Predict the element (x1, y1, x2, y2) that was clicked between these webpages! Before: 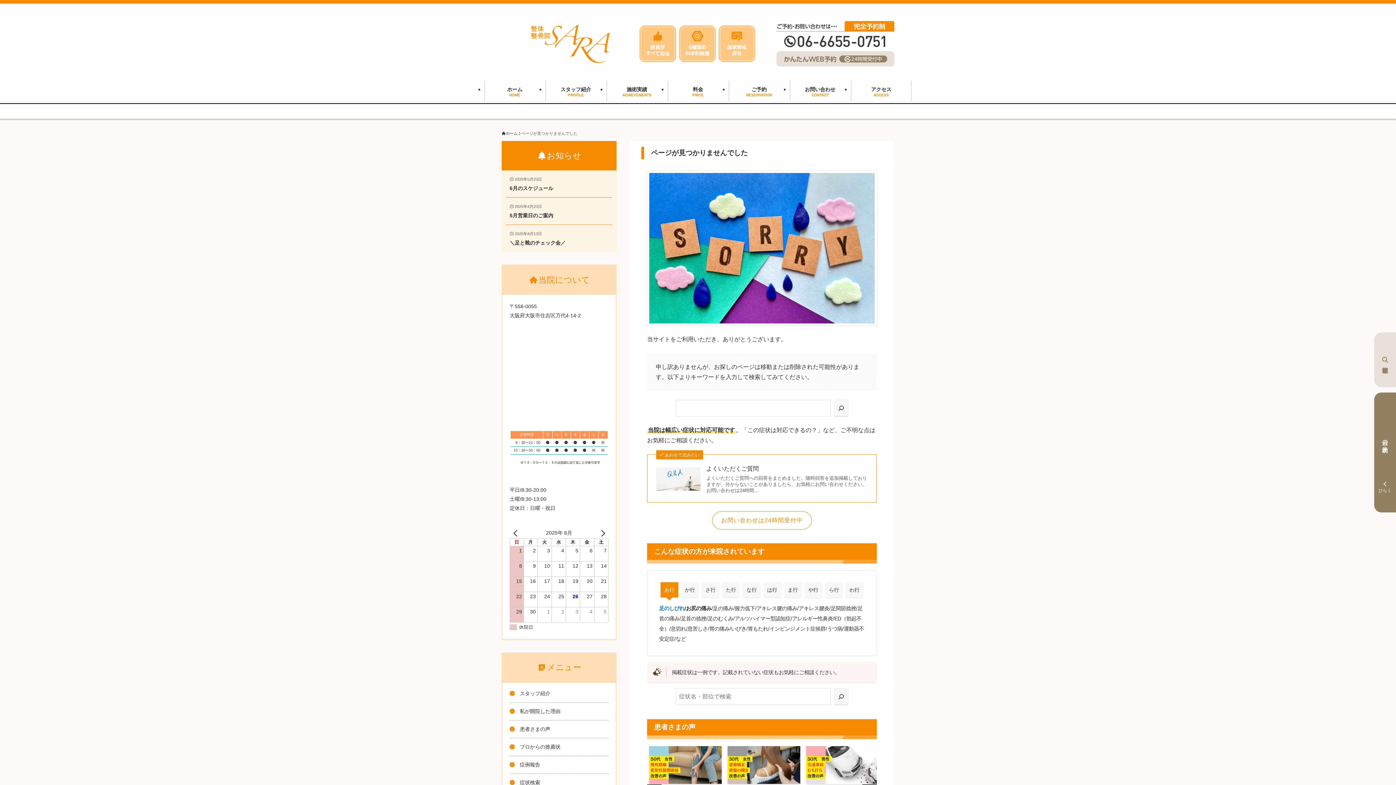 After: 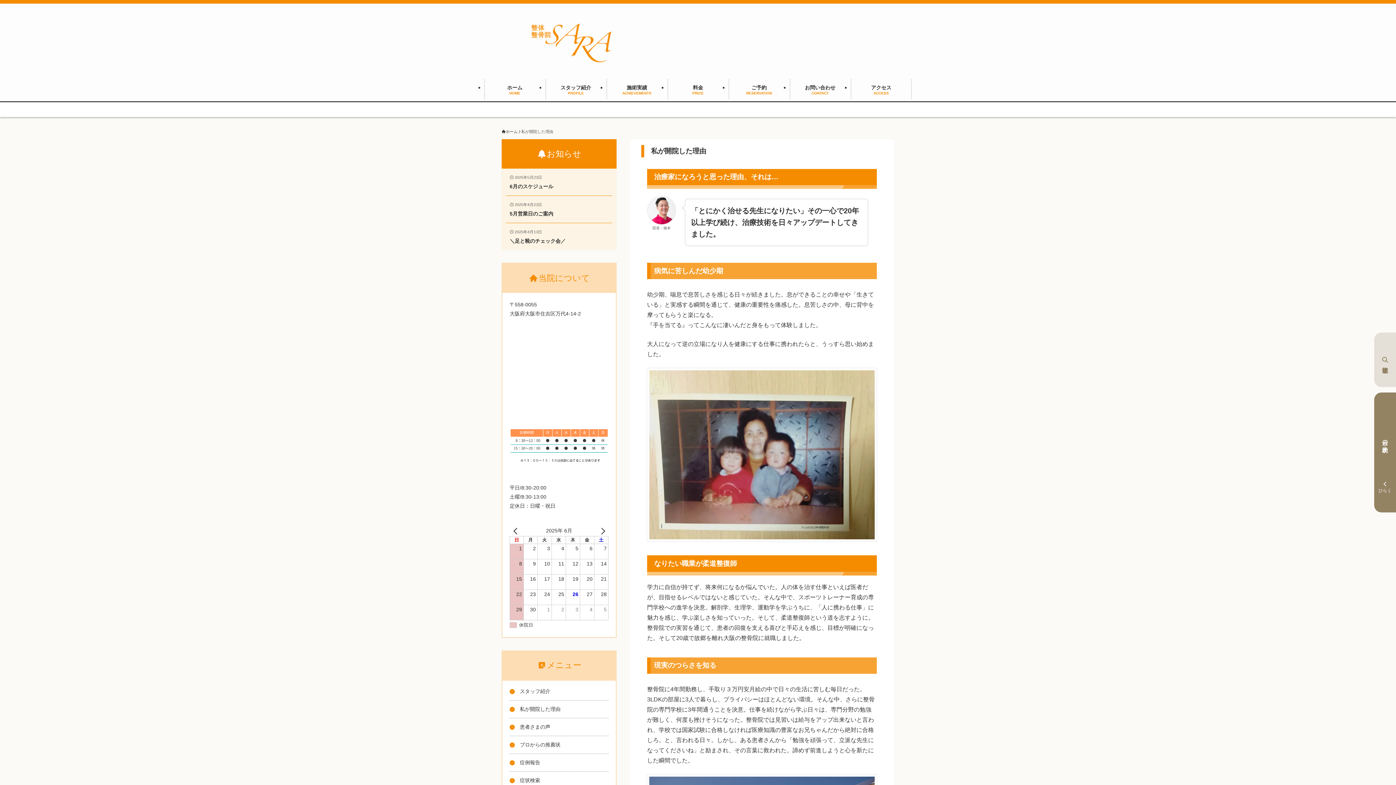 Action: label: 私が開院した理由 bbox: (509, 708, 608, 715)